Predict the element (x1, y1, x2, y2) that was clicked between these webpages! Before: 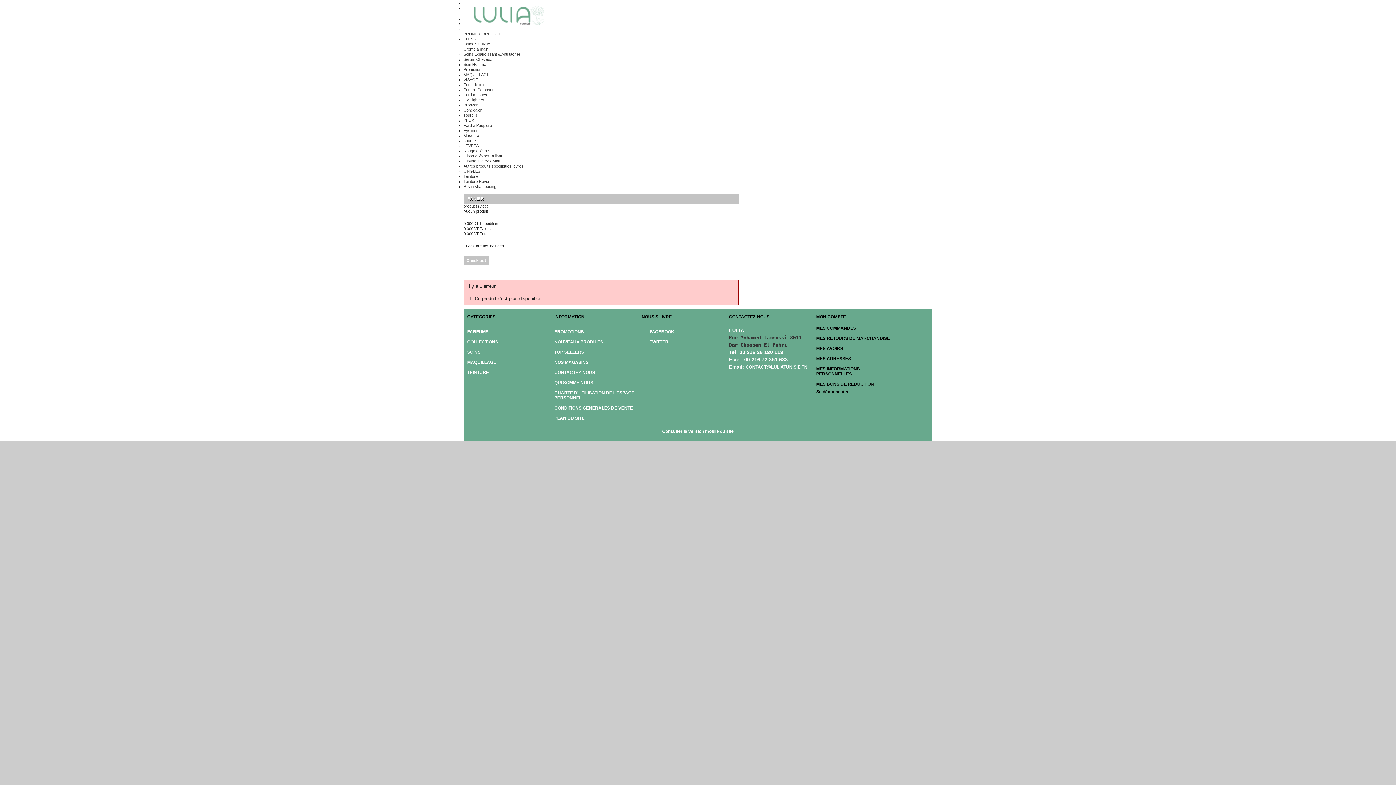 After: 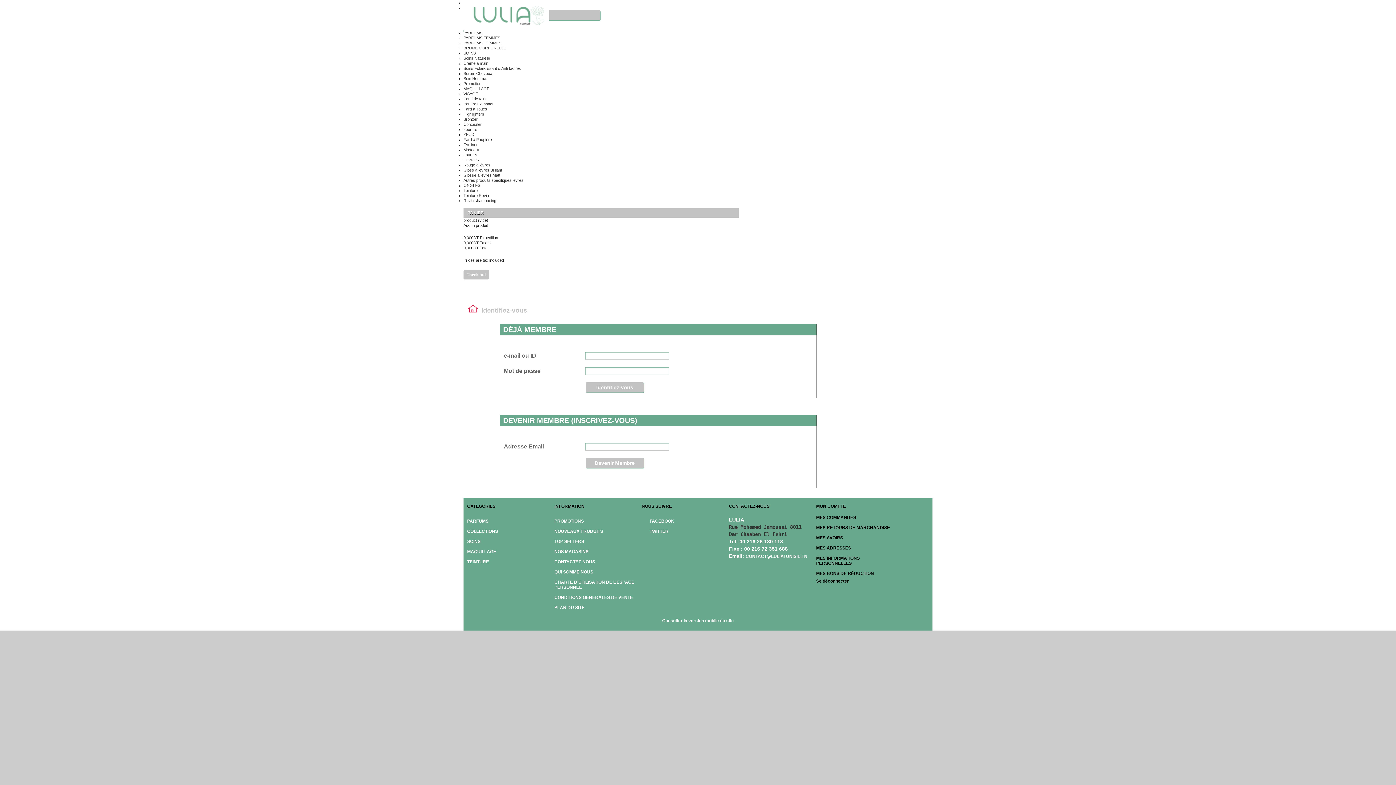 Action: label: MES INFORMATIONS PERSONNELLES bbox: (816, 366, 896, 376)